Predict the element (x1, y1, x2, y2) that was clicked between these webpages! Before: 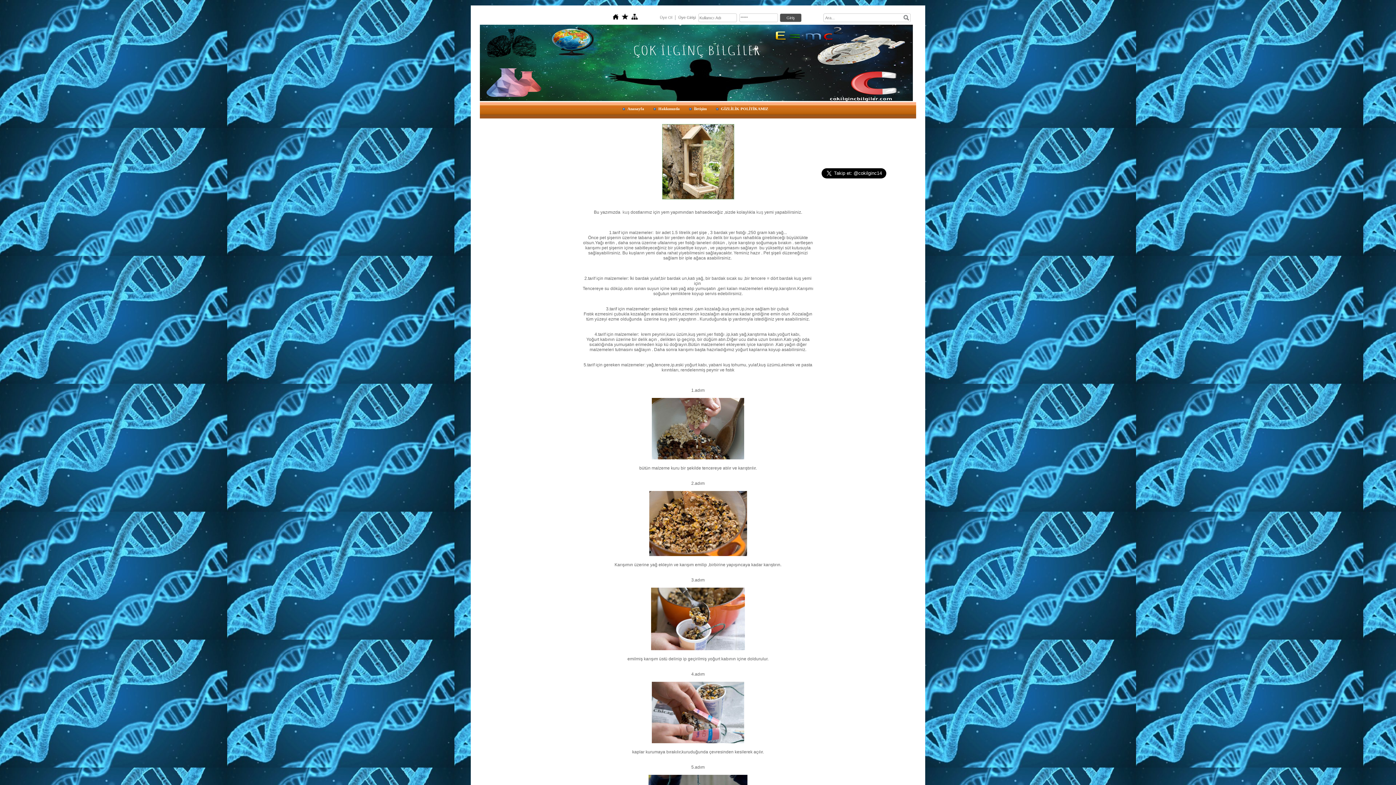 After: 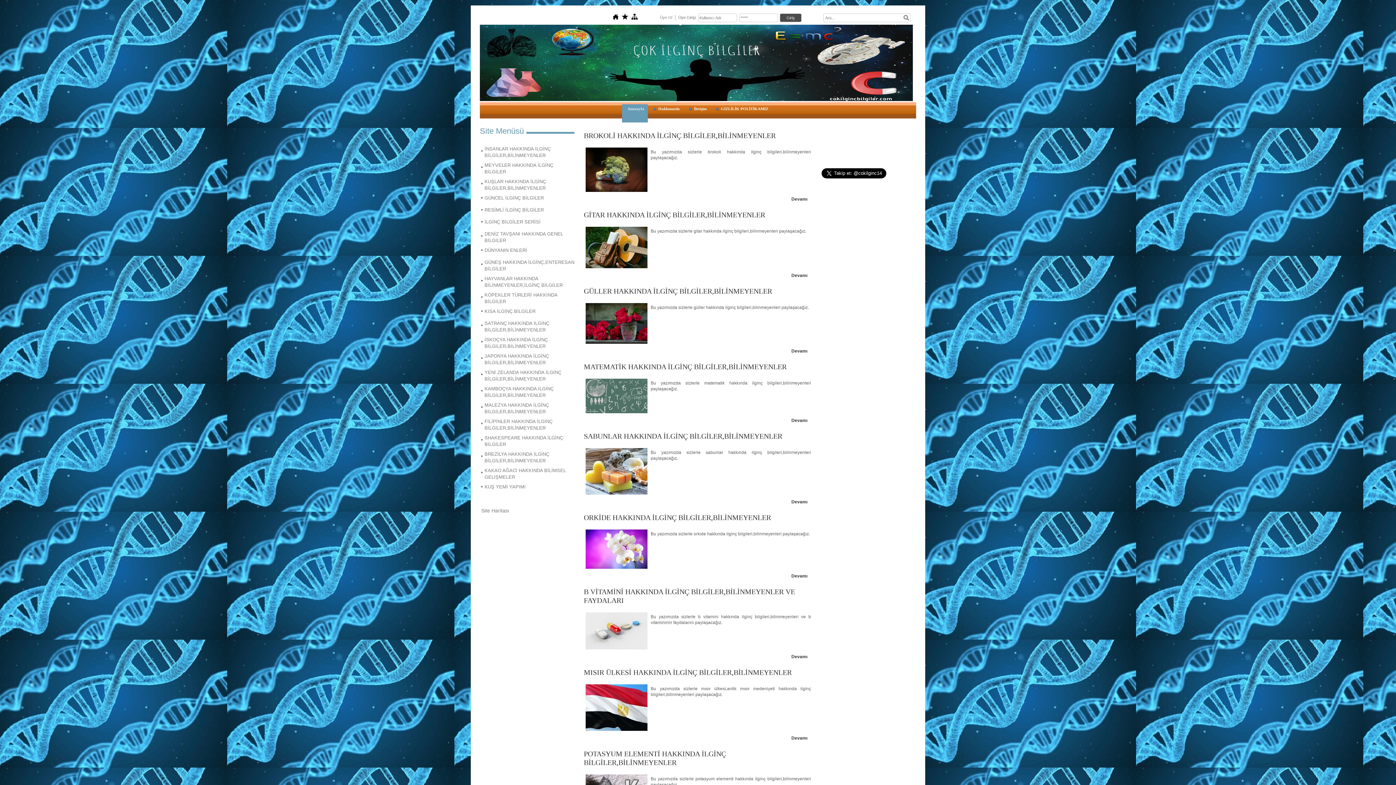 Action: label: Anasayfa bbox: (622, 104, 648, 113)